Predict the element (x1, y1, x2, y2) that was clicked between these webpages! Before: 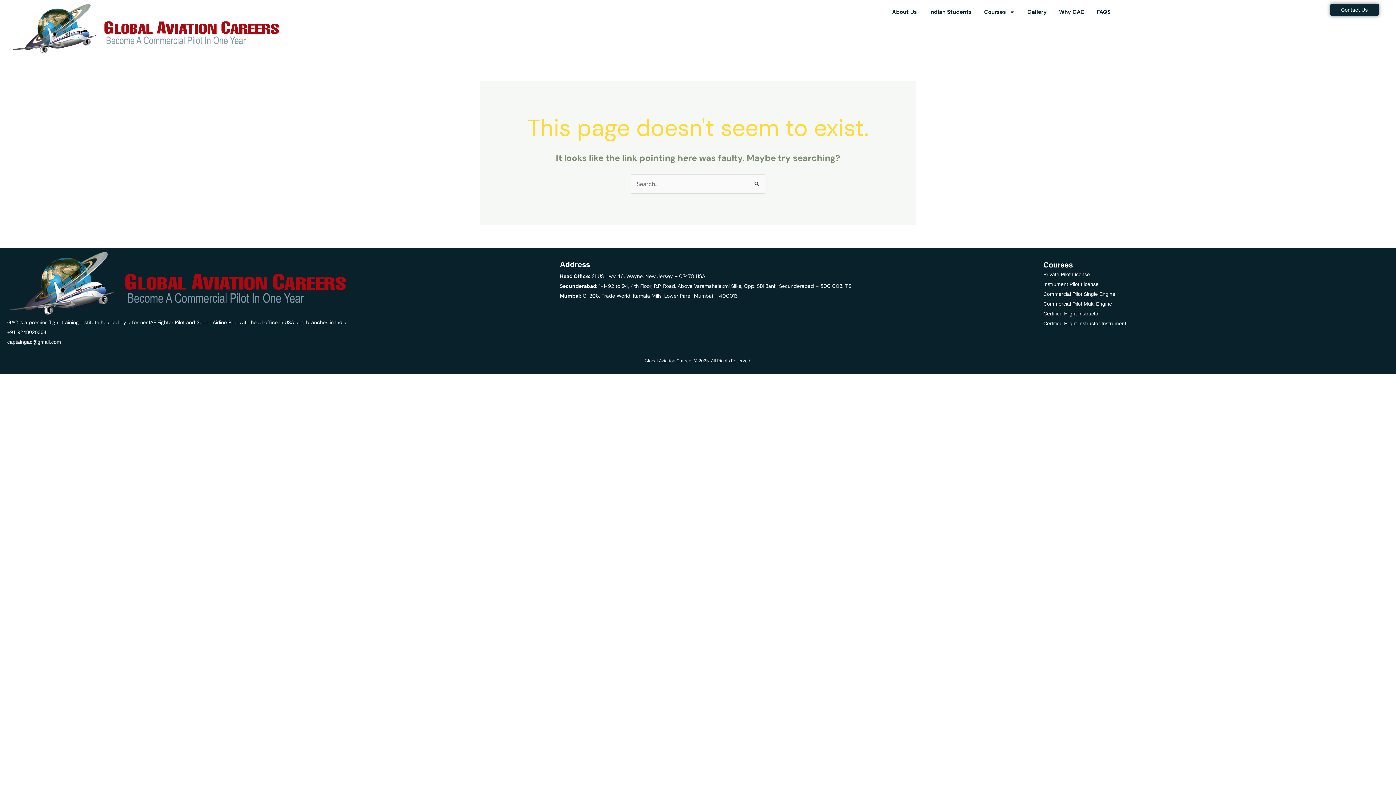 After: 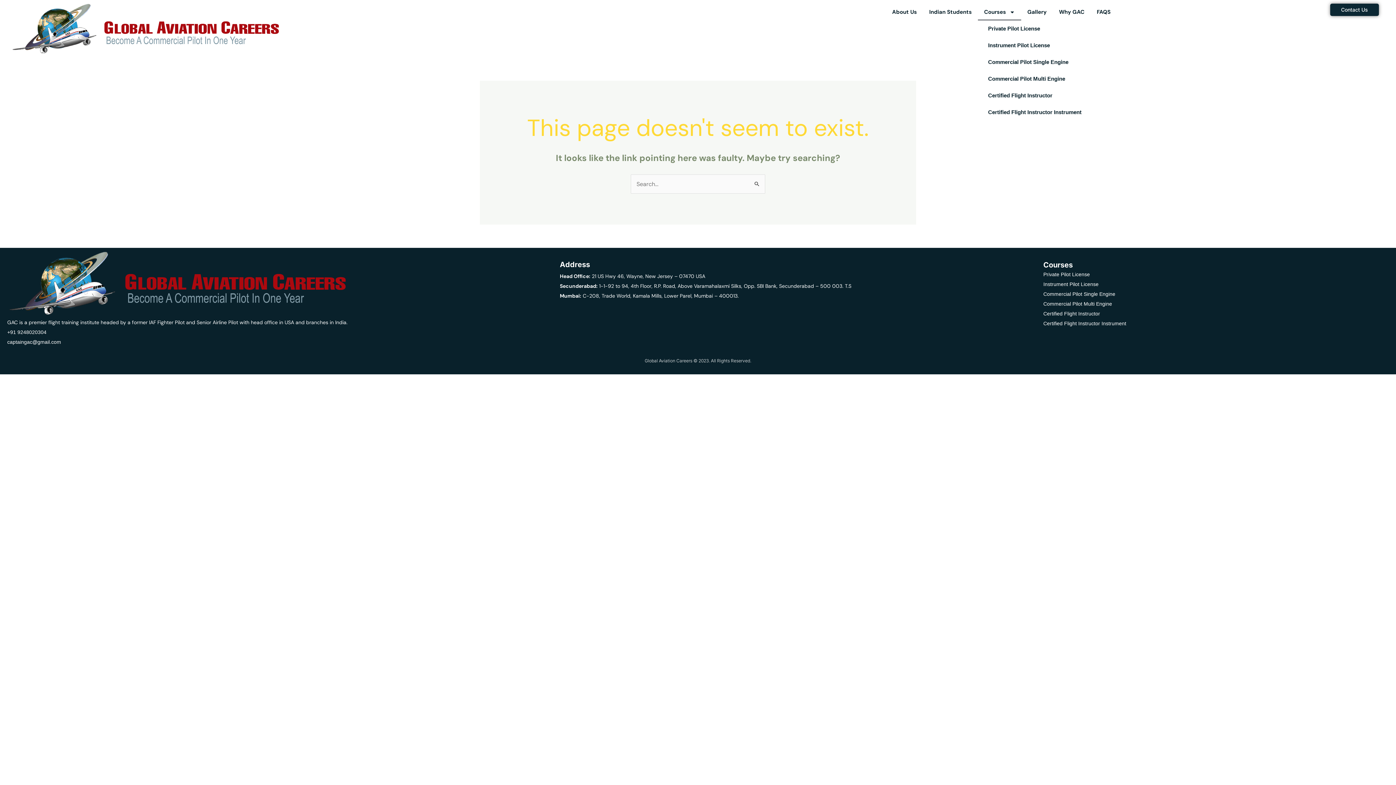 Action: label: Courses bbox: (978, 3, 1021, 20)